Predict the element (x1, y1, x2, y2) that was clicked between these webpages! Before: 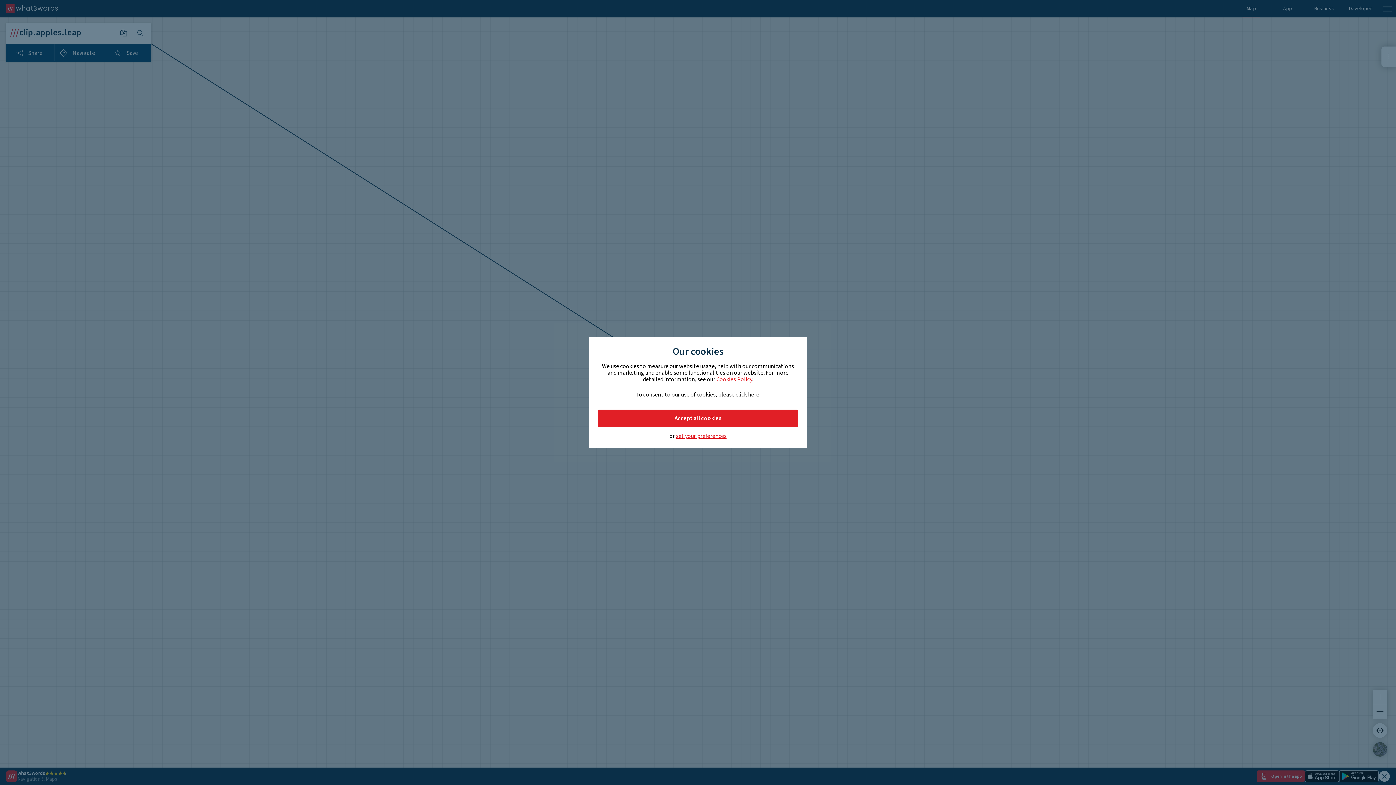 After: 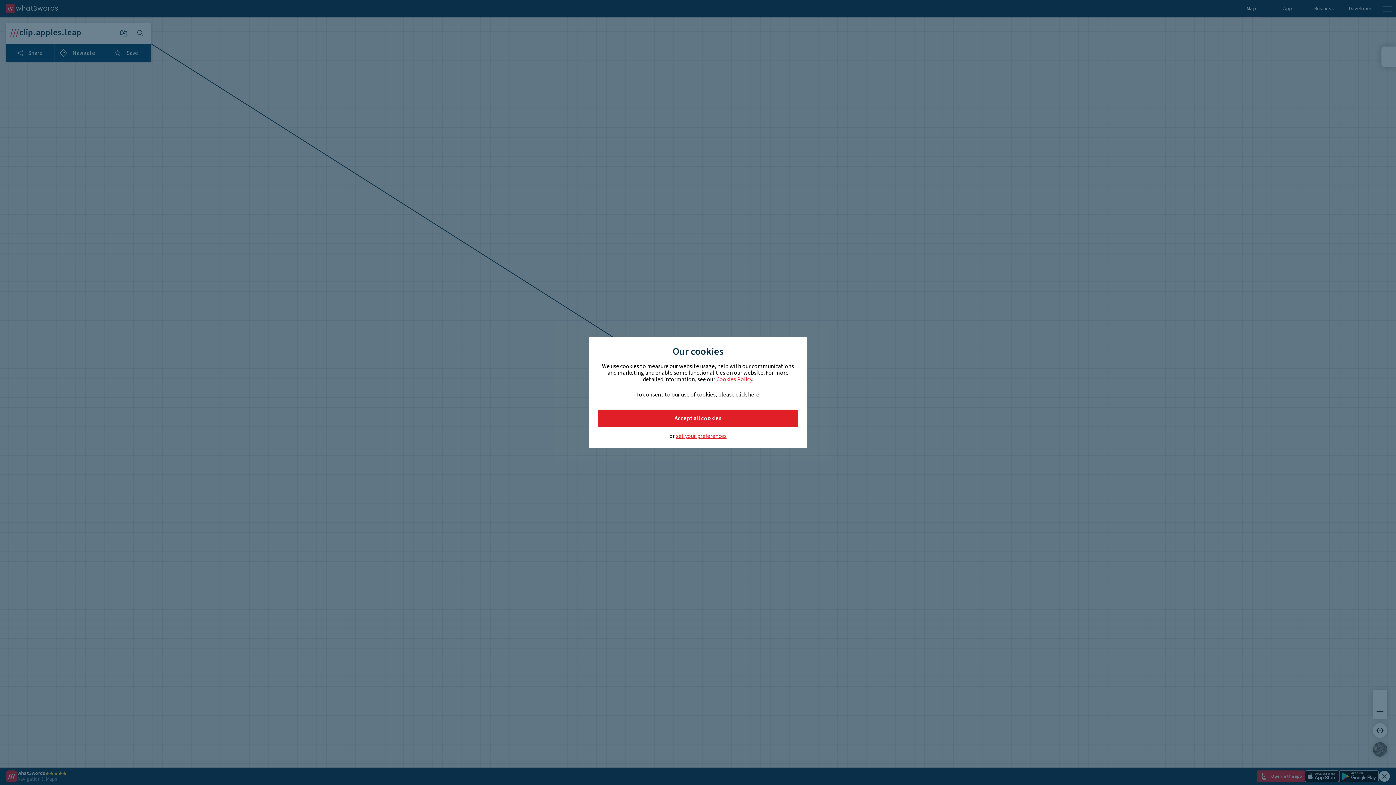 Action: label: Cookies Policy bbox: (716, 375, 752, 383)